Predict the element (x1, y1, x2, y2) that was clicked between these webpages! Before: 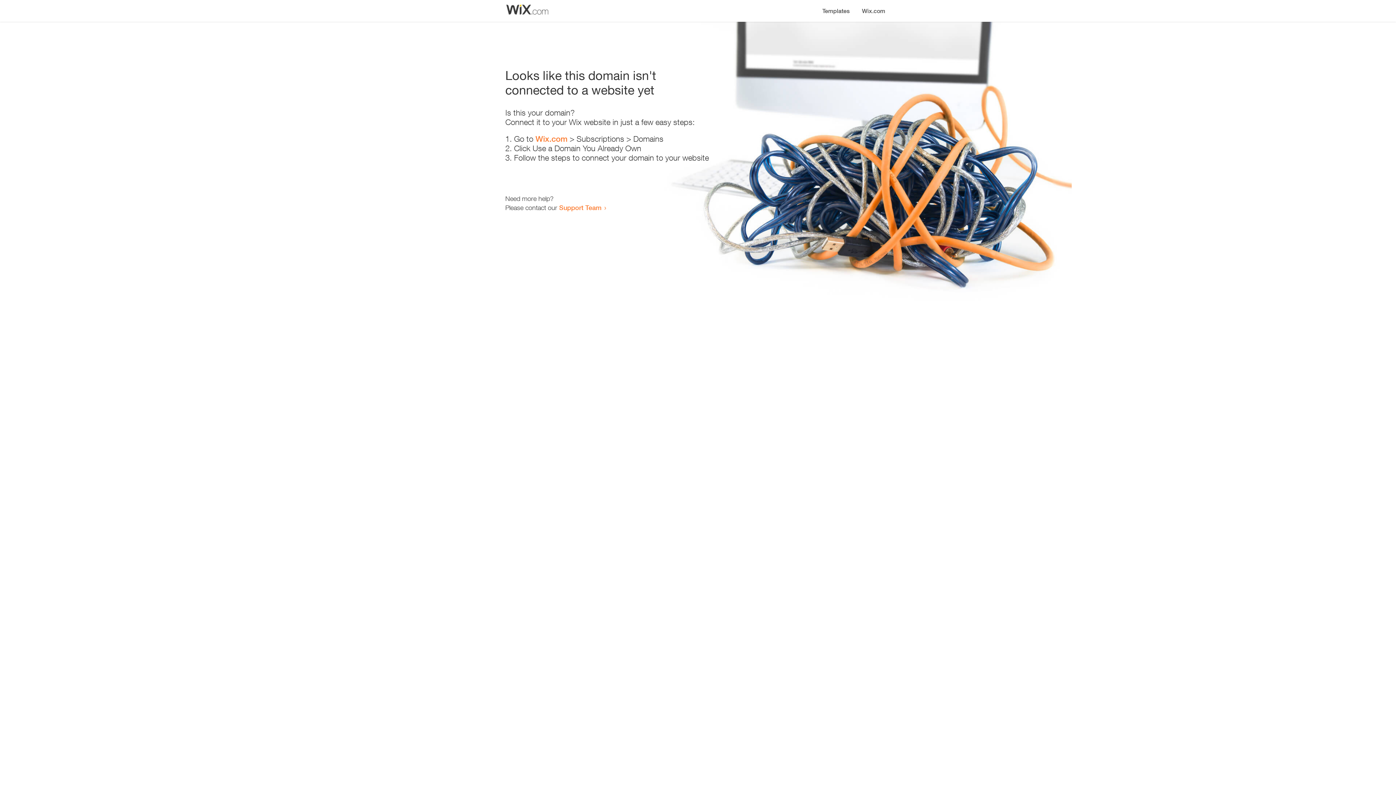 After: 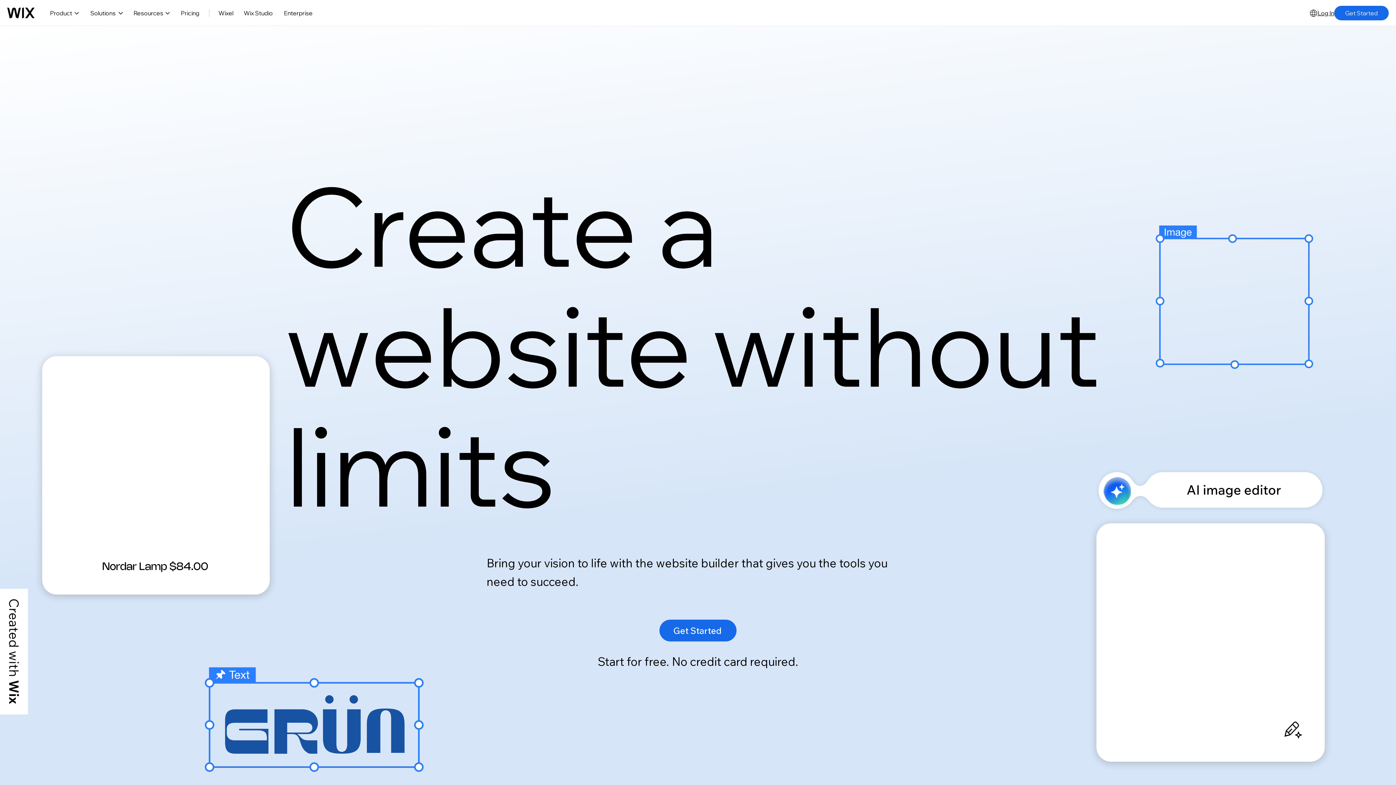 Action: label: Wix.com bbox: (856, 0, 890, 14)